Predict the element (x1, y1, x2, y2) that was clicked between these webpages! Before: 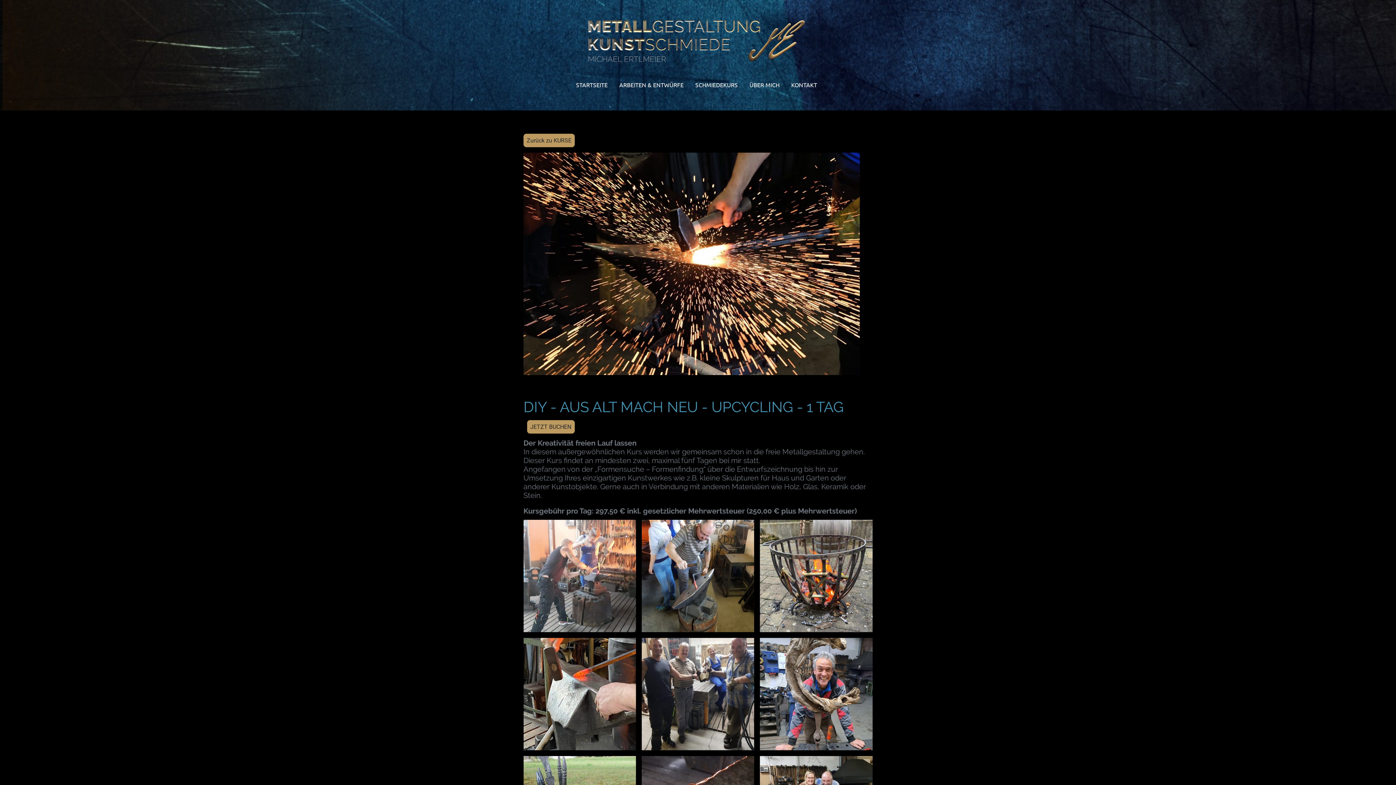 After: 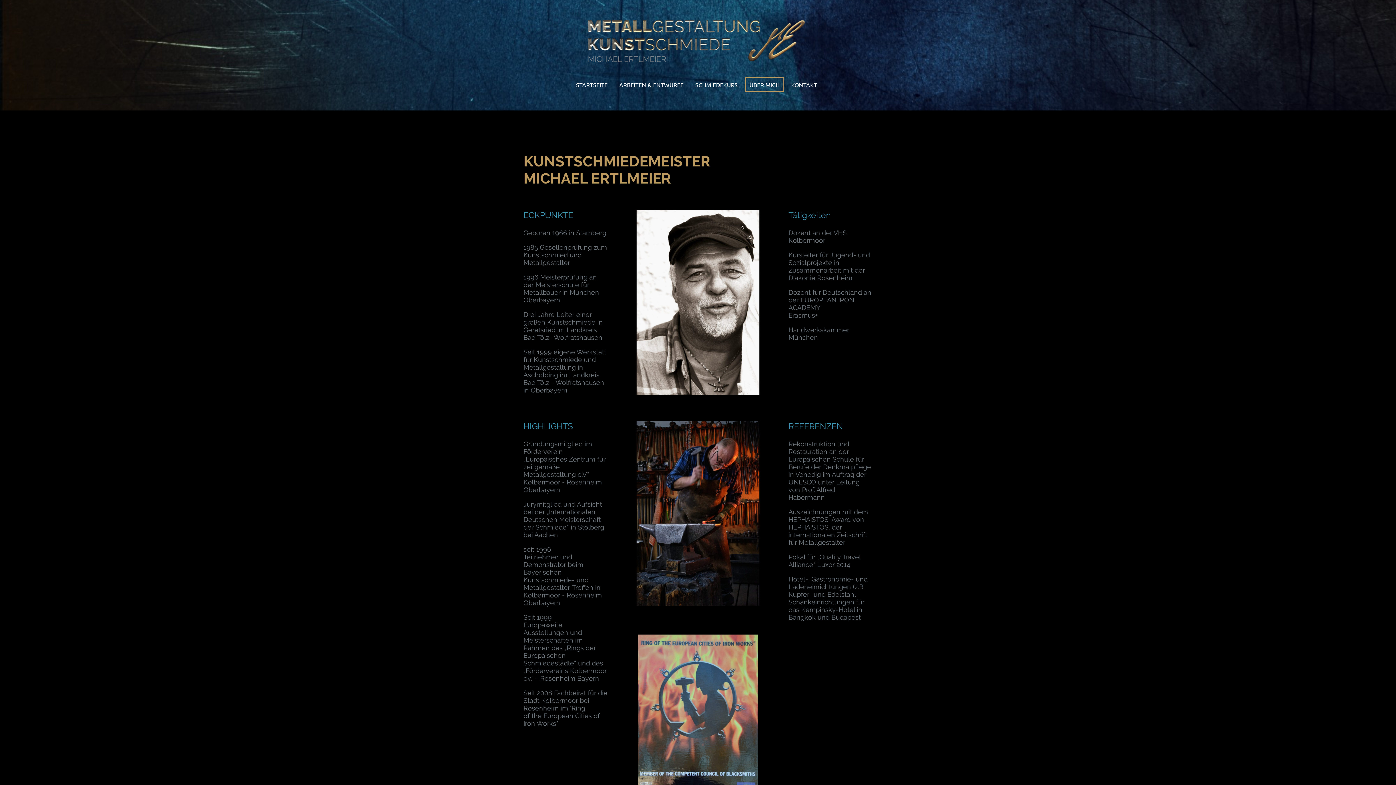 Action: bbox: (746, 78, 783, 91) label: ÜBER MICH